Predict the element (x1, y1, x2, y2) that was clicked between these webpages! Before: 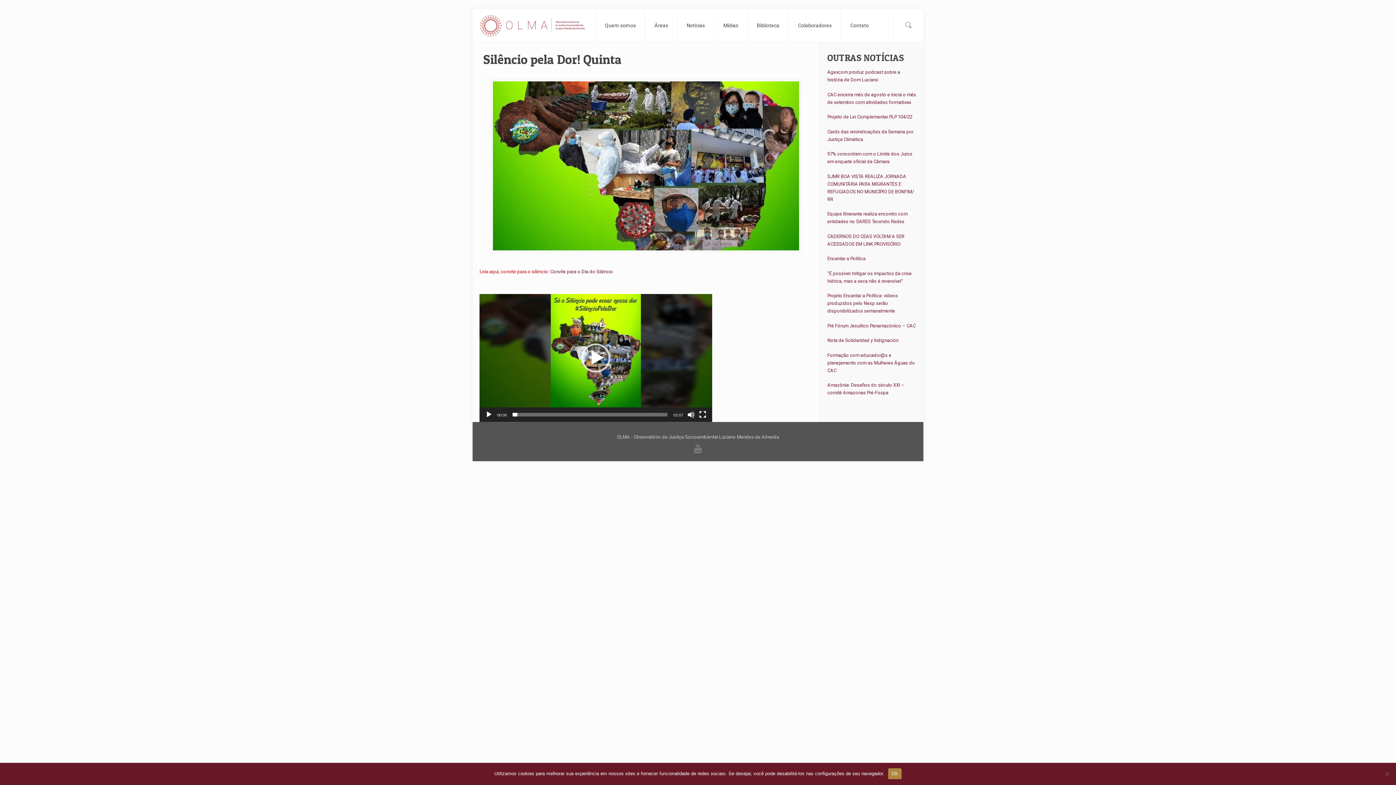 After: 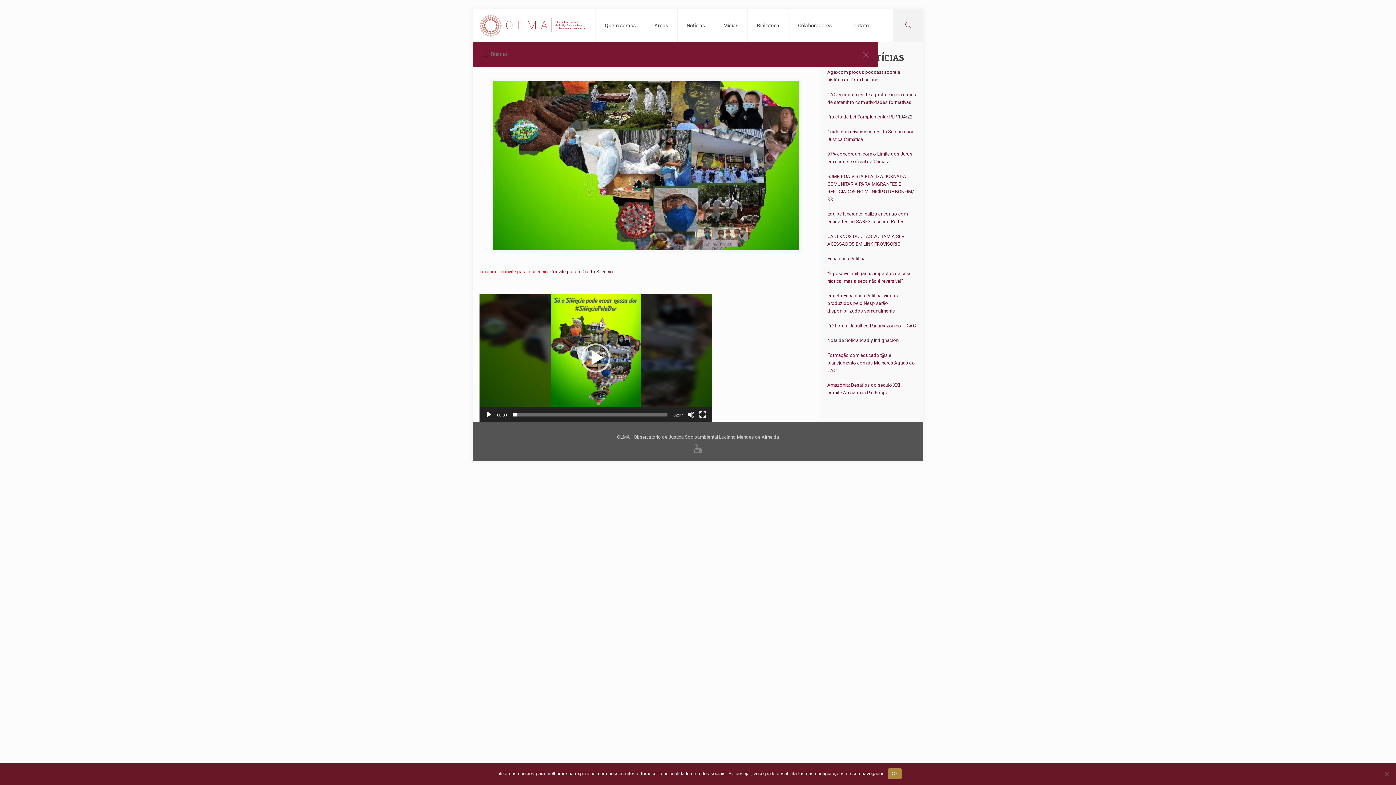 Action: bbox: (893, 9, 923, 41)